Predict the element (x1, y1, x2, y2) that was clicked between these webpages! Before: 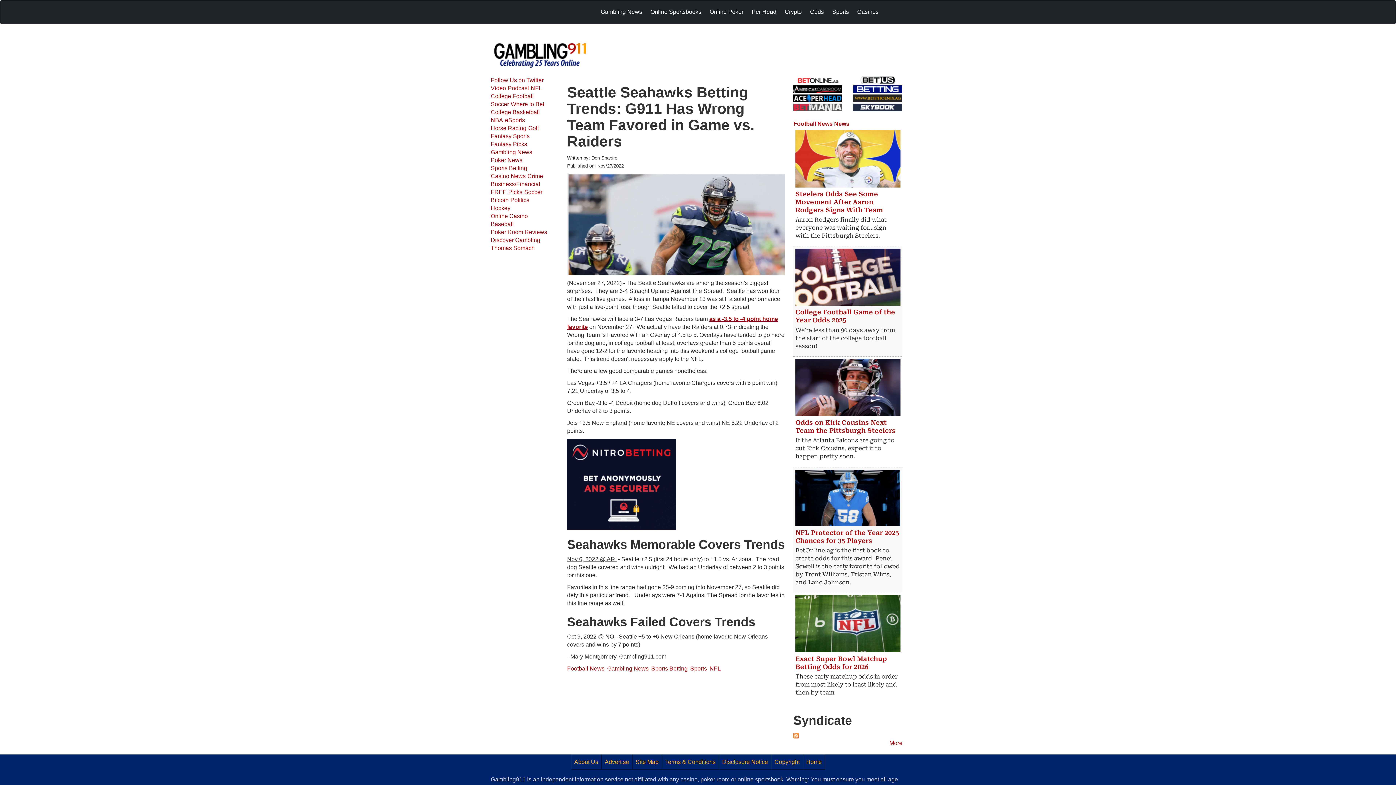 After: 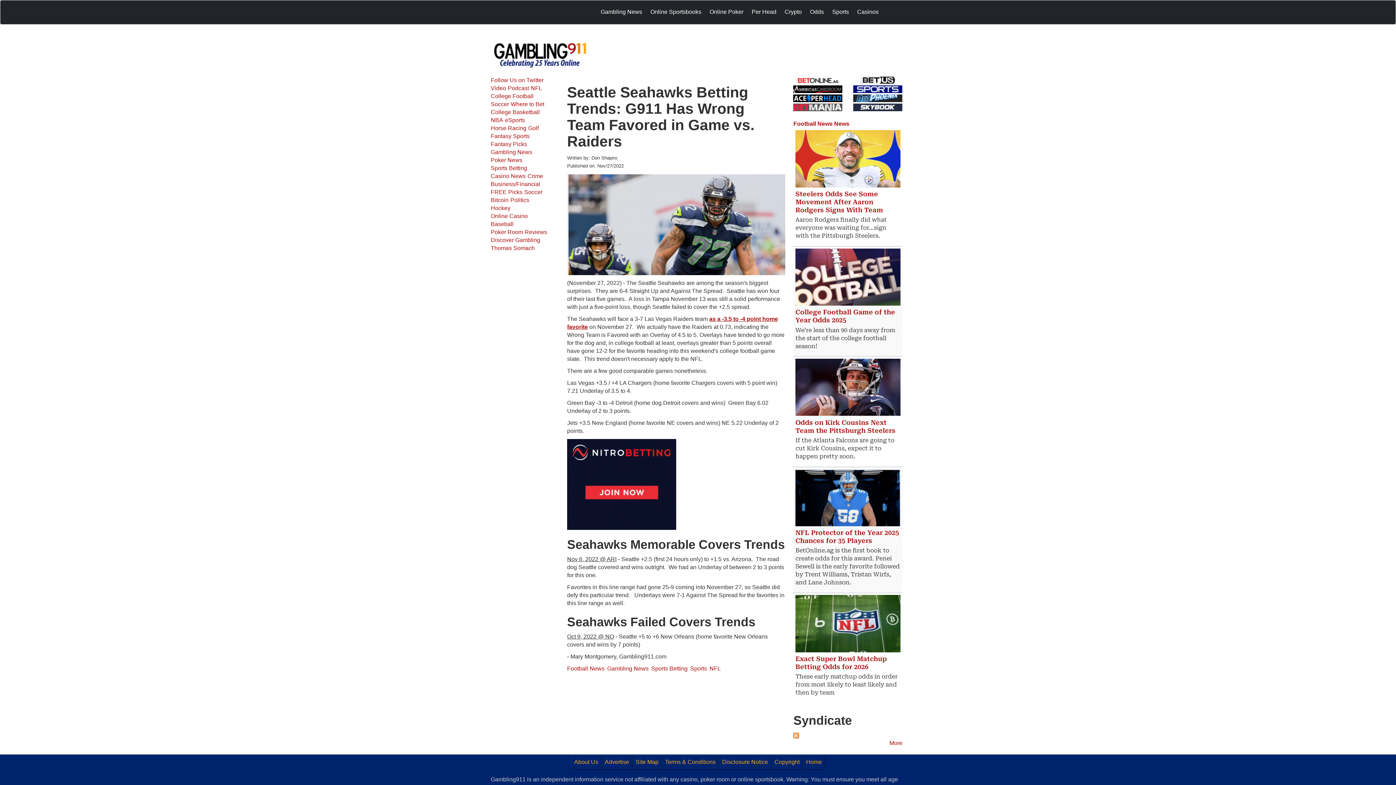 Action: bbox: (793, 85, 842, 92)